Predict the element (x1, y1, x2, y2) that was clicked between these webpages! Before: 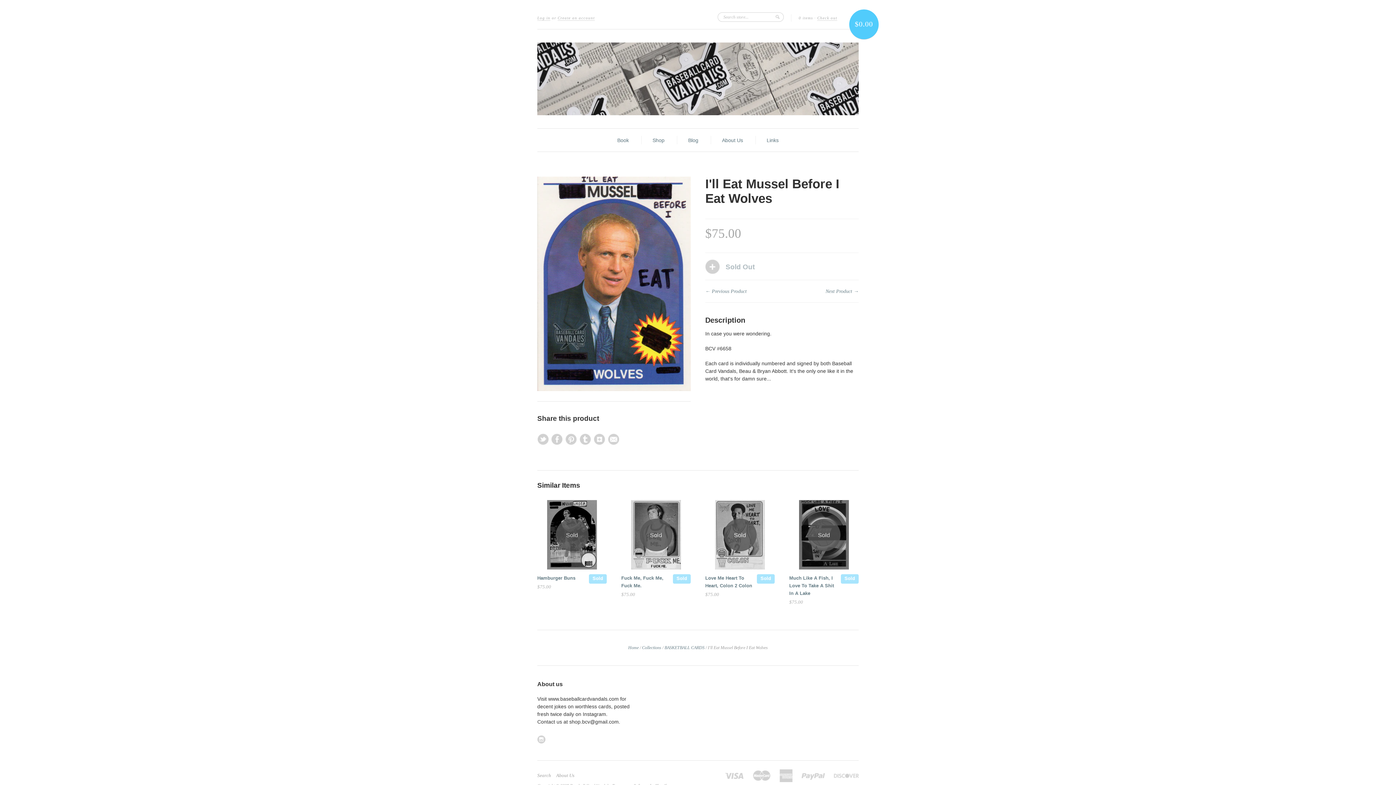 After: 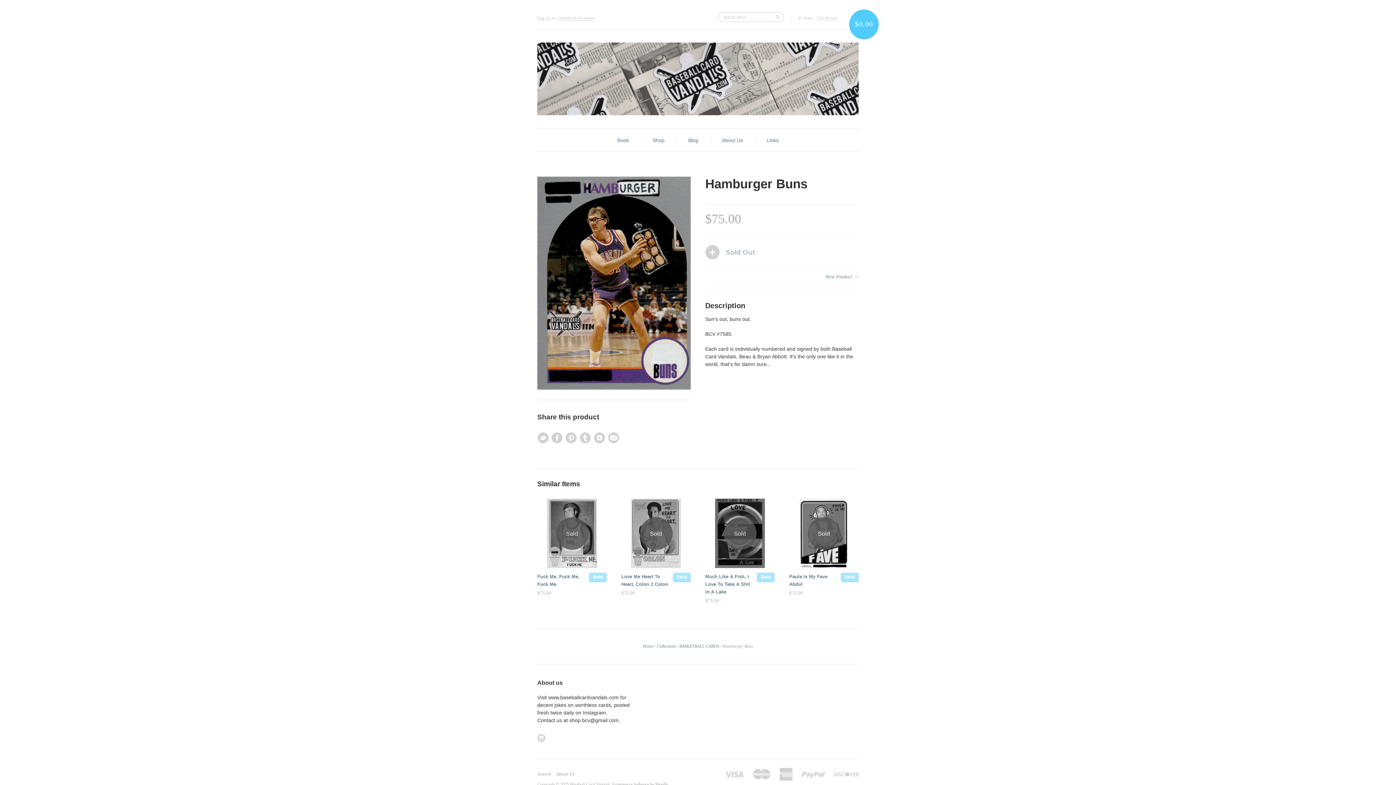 Action: label: Hamburger Buns bbox: (537, 575, 575, 581)